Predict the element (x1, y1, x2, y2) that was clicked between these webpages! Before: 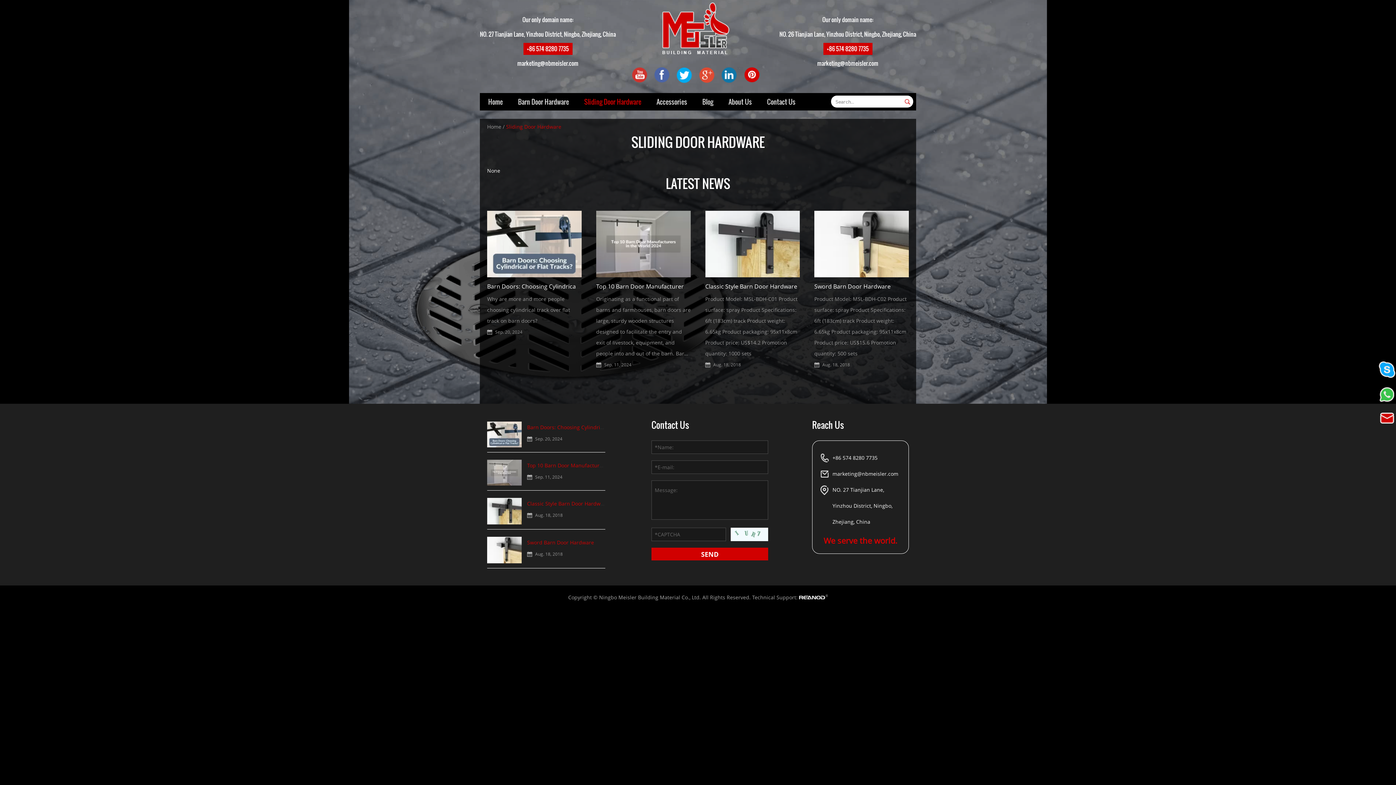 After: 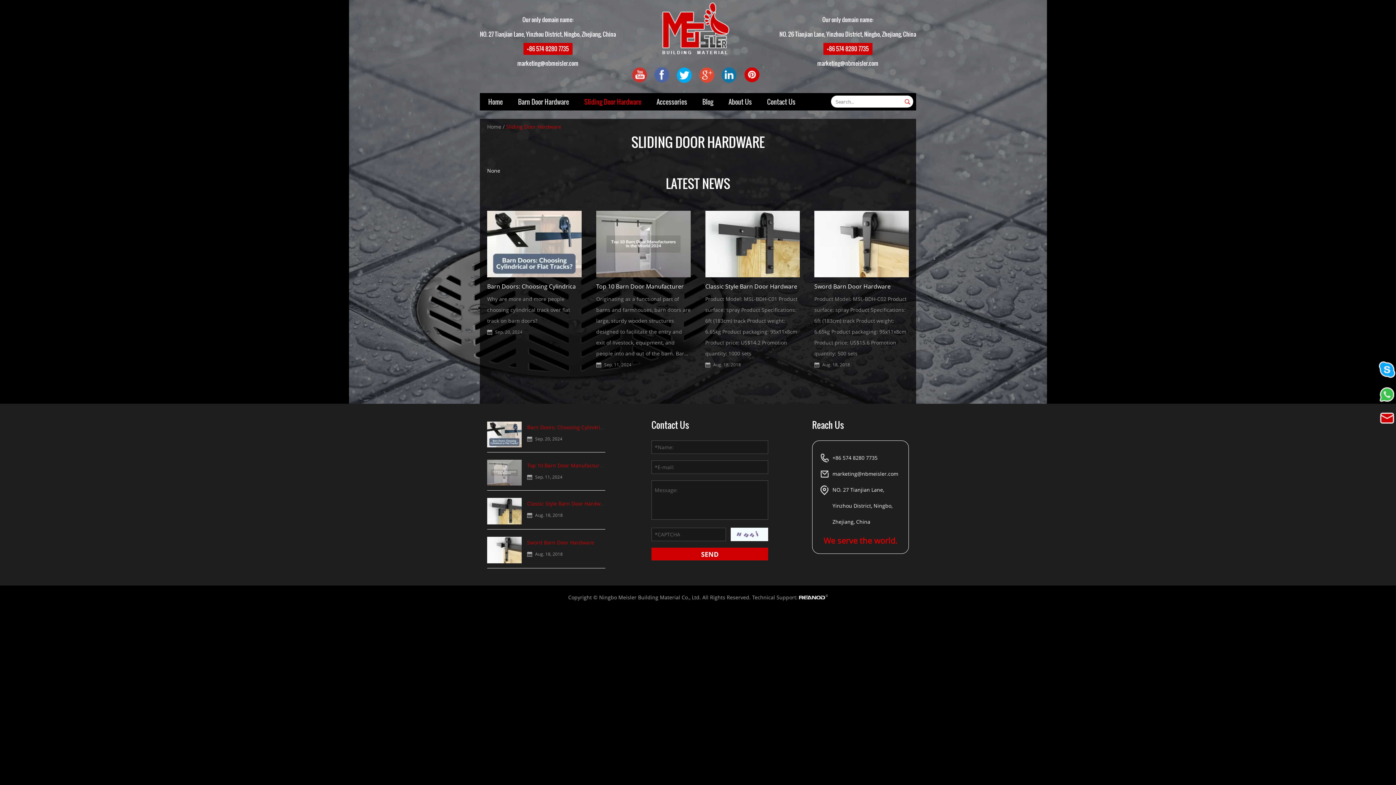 Action: bbox: (506, 123, 561, 130) label: Sliding Door Hardware